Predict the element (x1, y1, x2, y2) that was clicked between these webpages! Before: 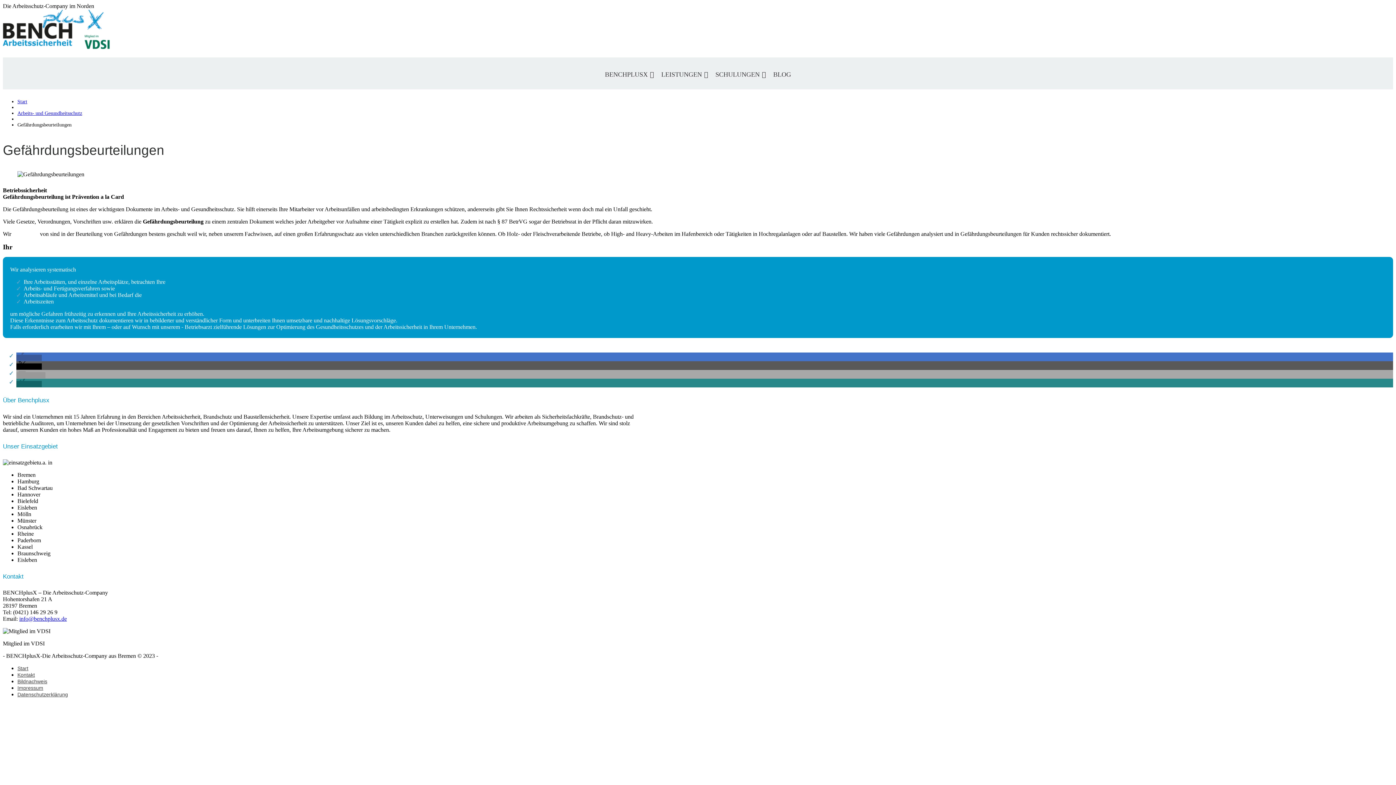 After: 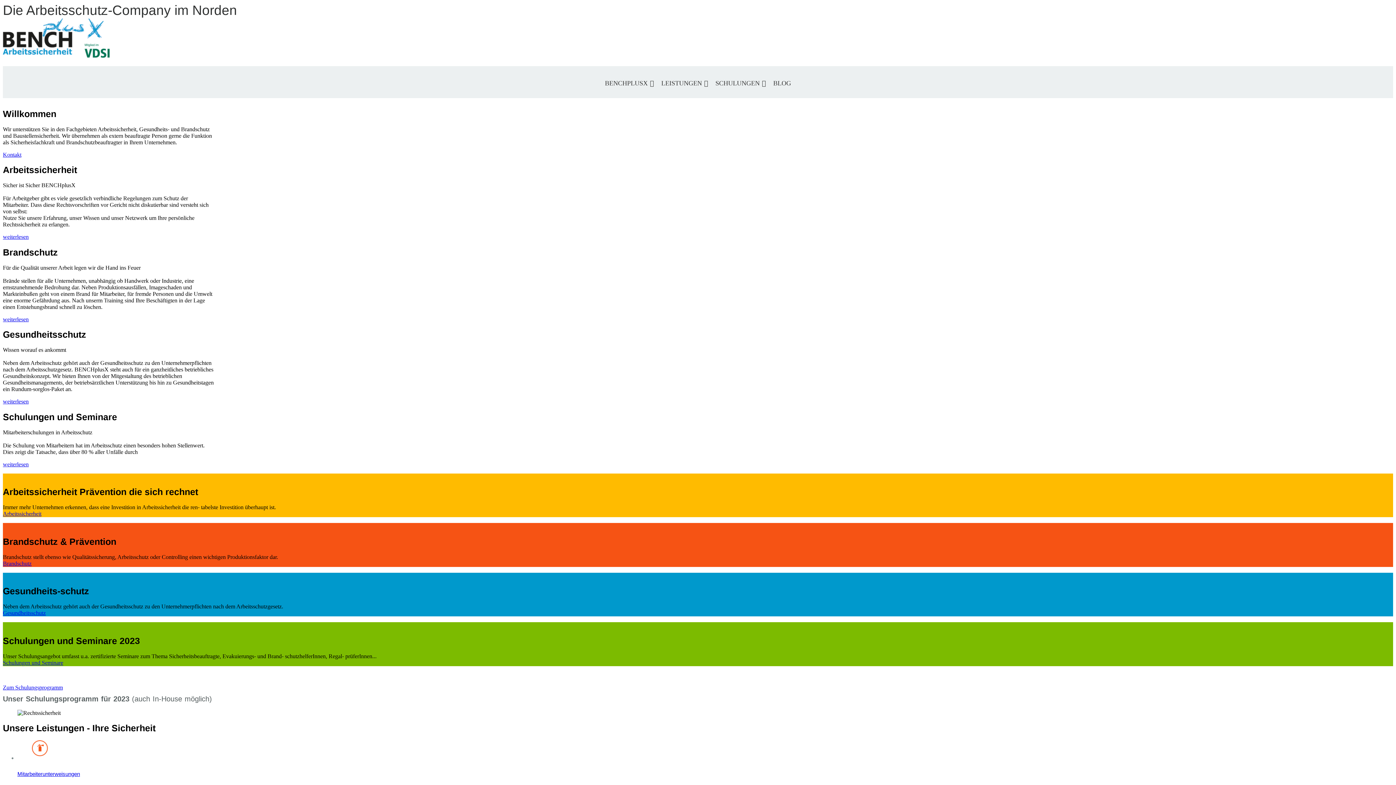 Action: label: Start bbox: (17, 665, 28, 671)